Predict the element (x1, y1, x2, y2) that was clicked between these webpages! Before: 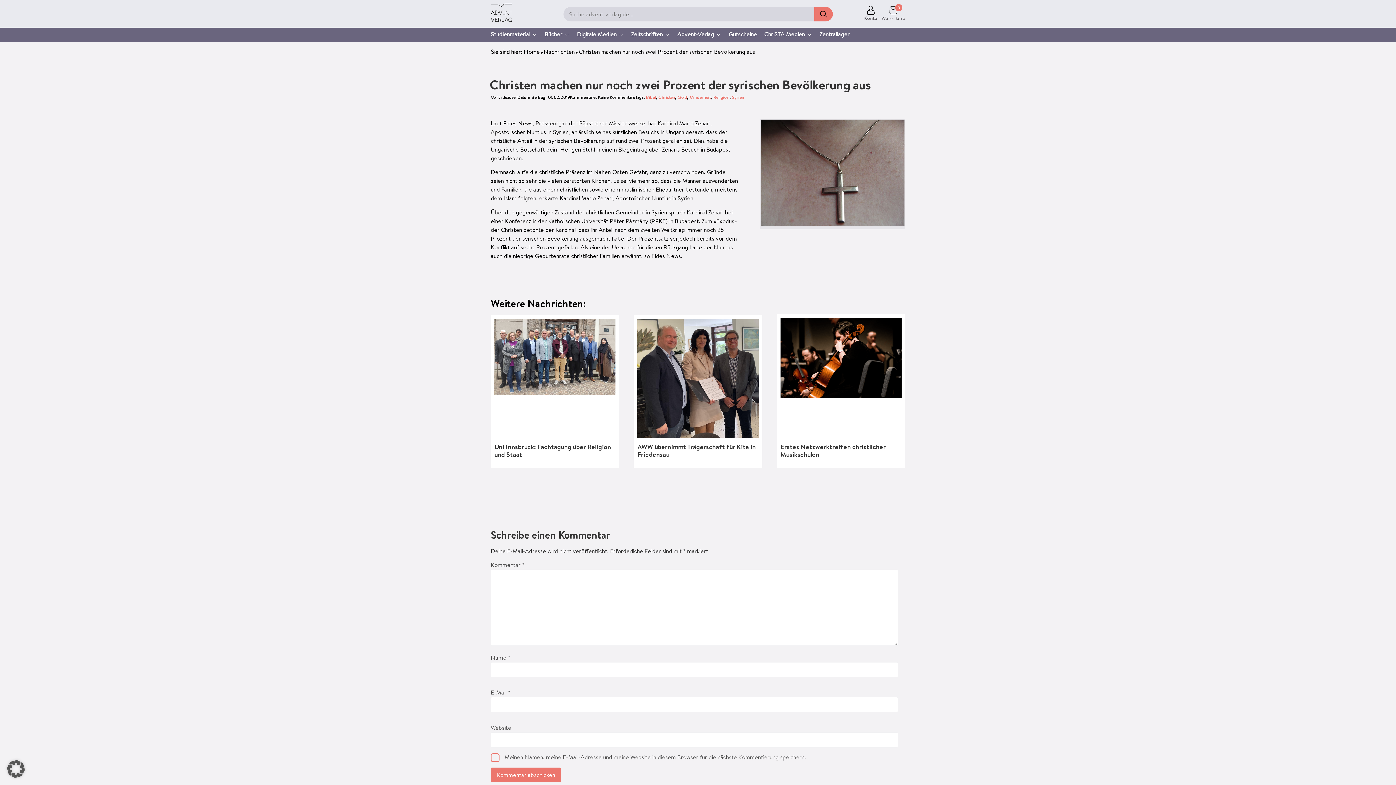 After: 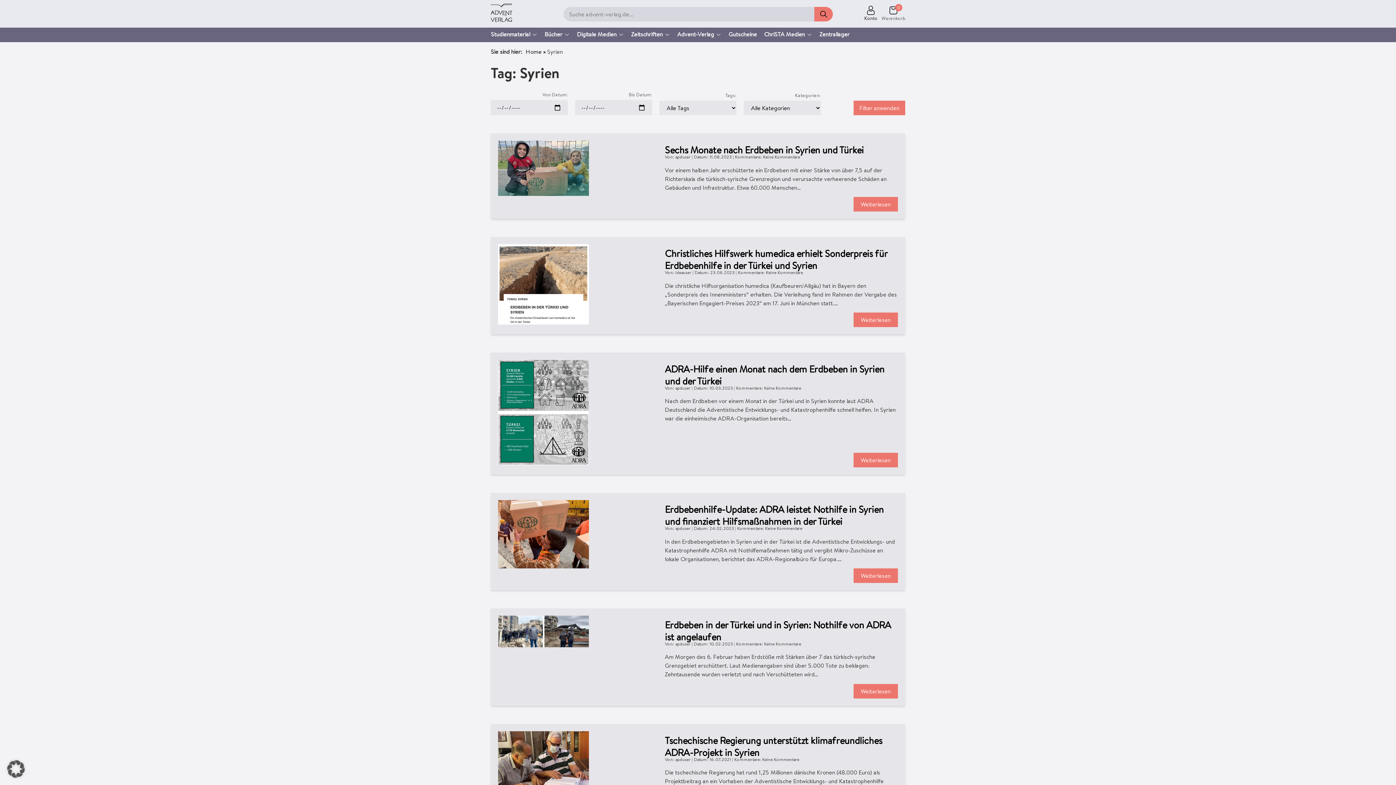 Action: label: Syrien bbox: (732, 94, 744, 100)